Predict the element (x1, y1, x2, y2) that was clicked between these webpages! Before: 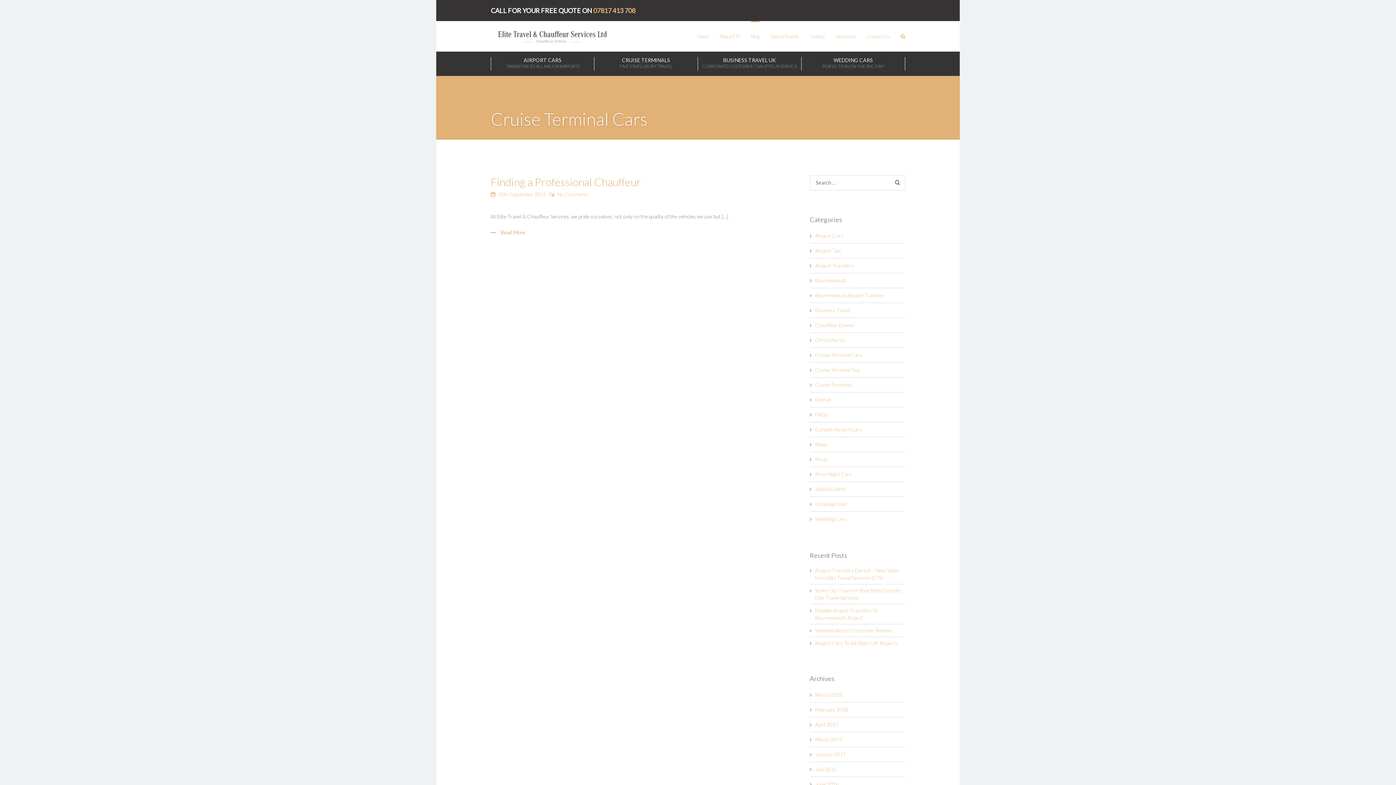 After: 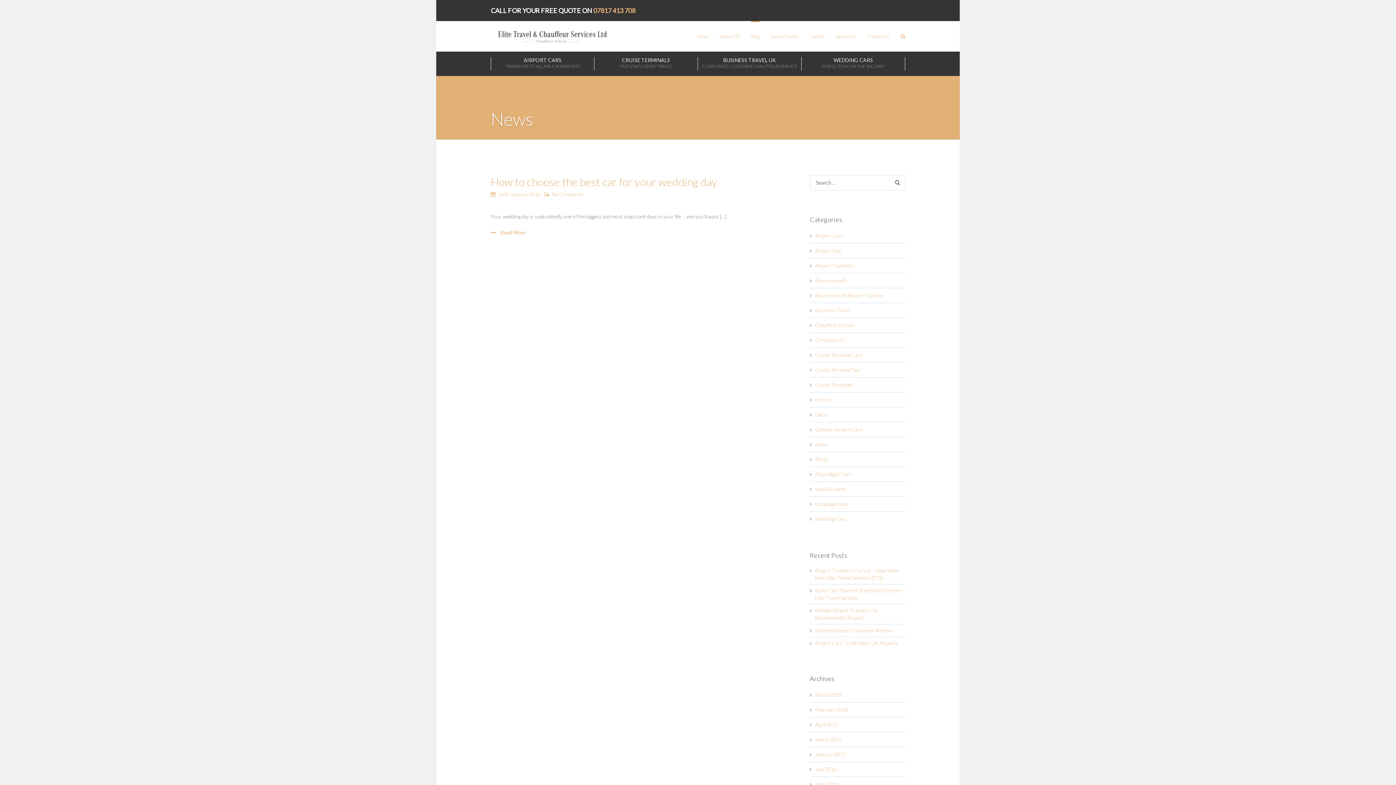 Action: bbox: (815, 441, 827, 447) label: News